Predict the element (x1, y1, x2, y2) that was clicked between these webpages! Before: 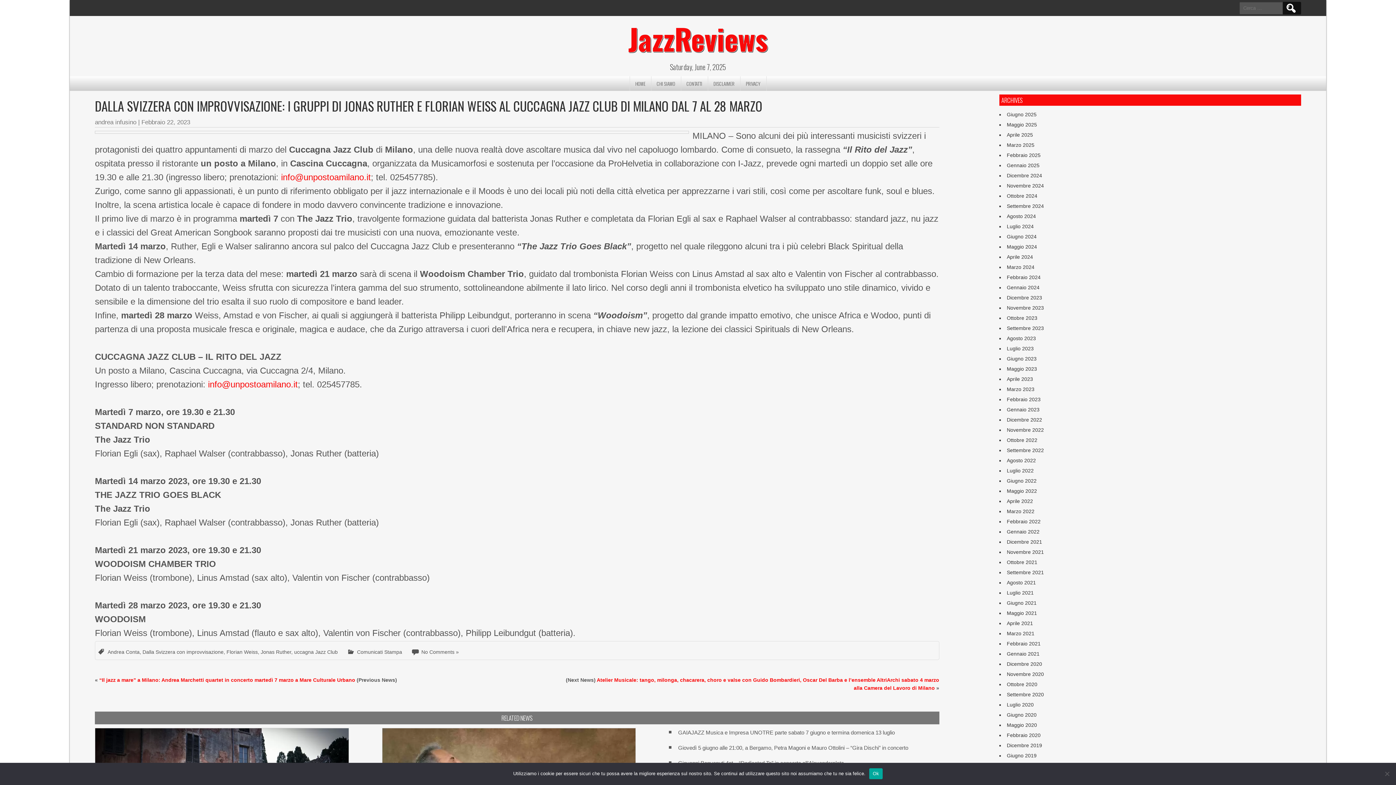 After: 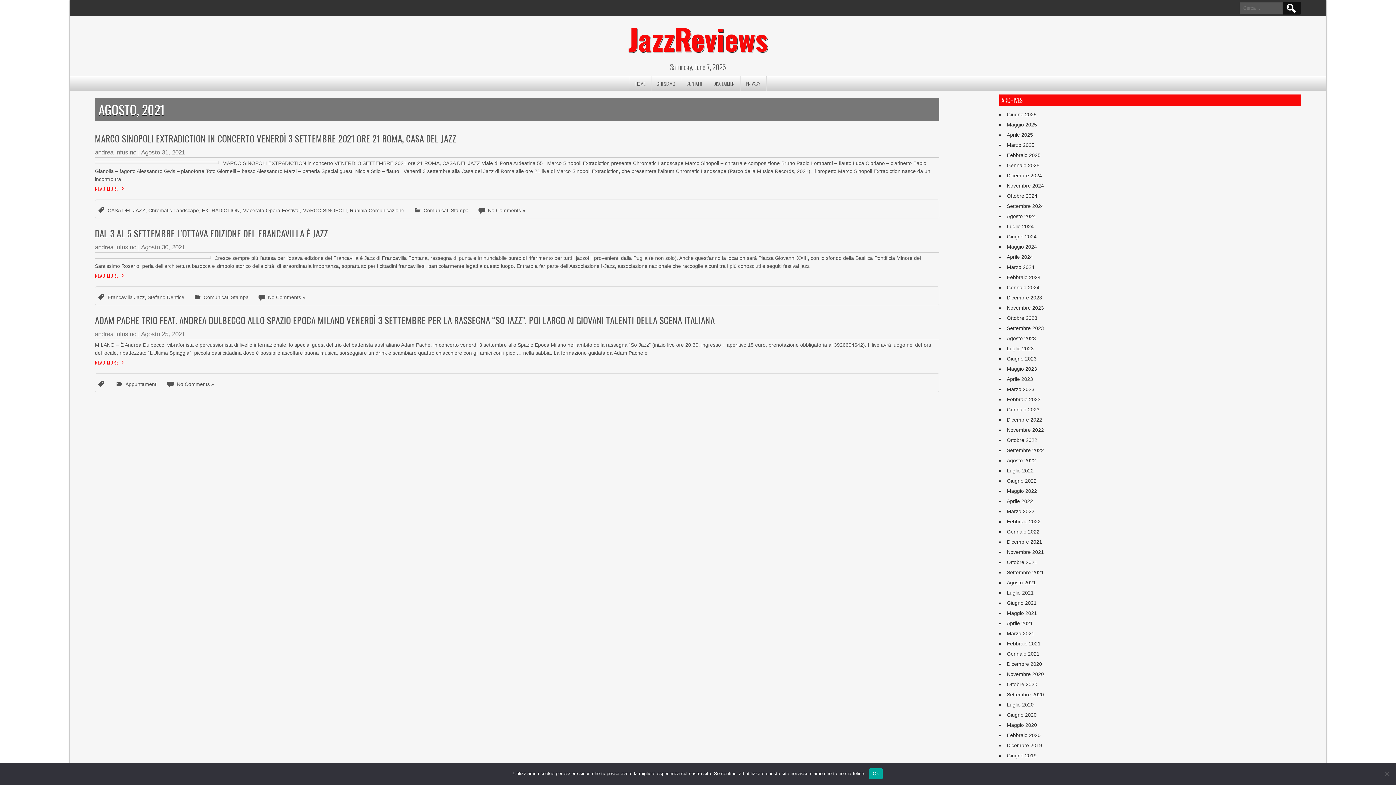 Action: bbox: (1007, 580, 1036, 585) label: Agosto 2021